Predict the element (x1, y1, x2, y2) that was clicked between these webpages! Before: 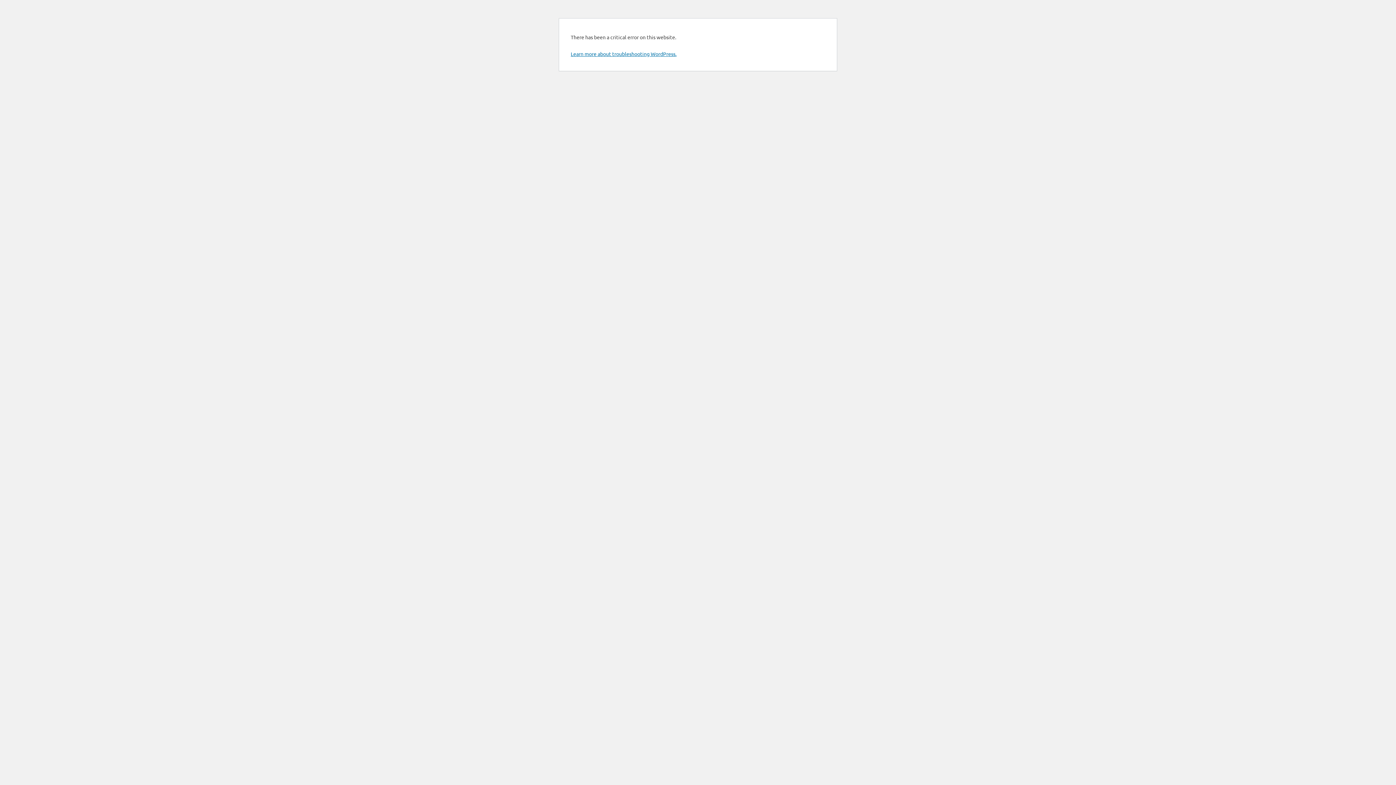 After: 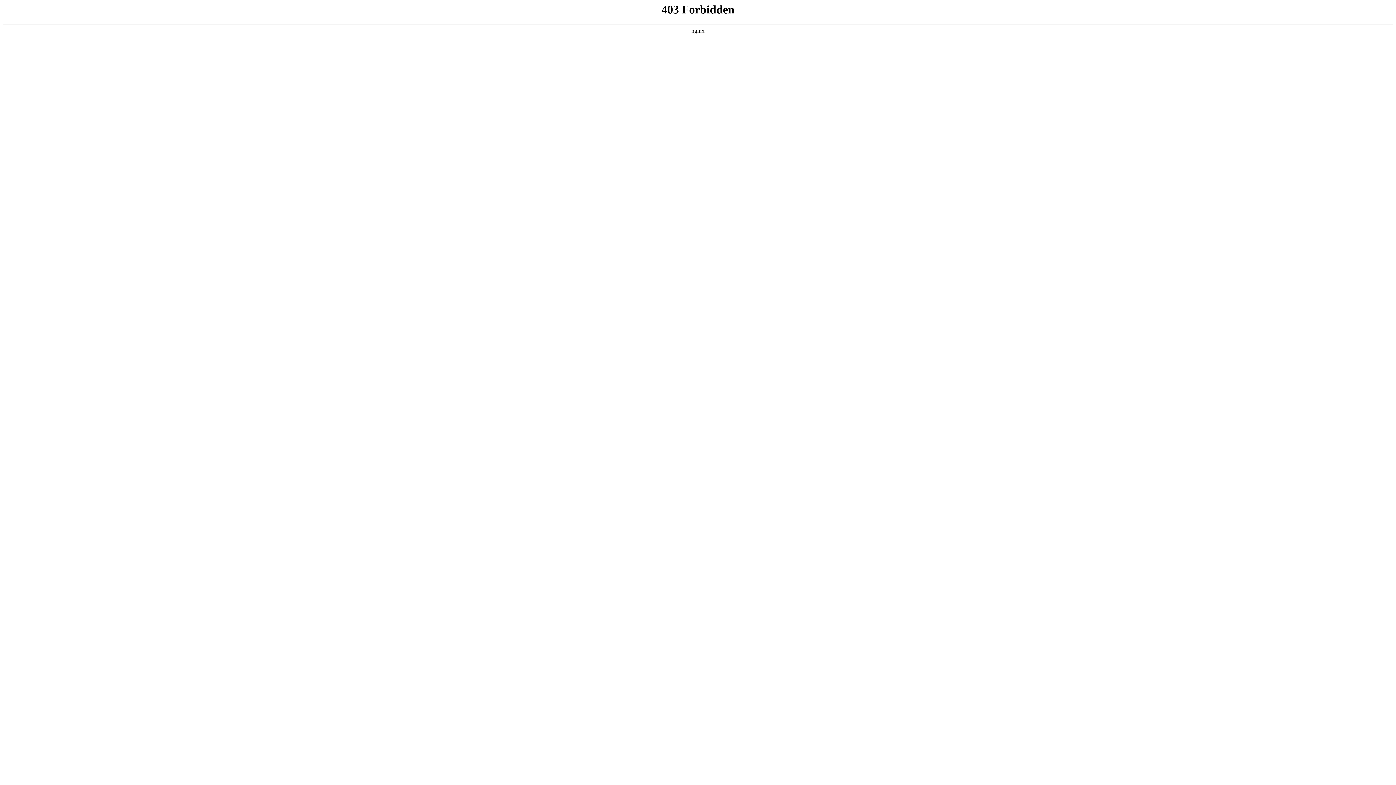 Action: bbox: (570, 50, 676, 57) label: Learn more about troubleshooting WordPress.